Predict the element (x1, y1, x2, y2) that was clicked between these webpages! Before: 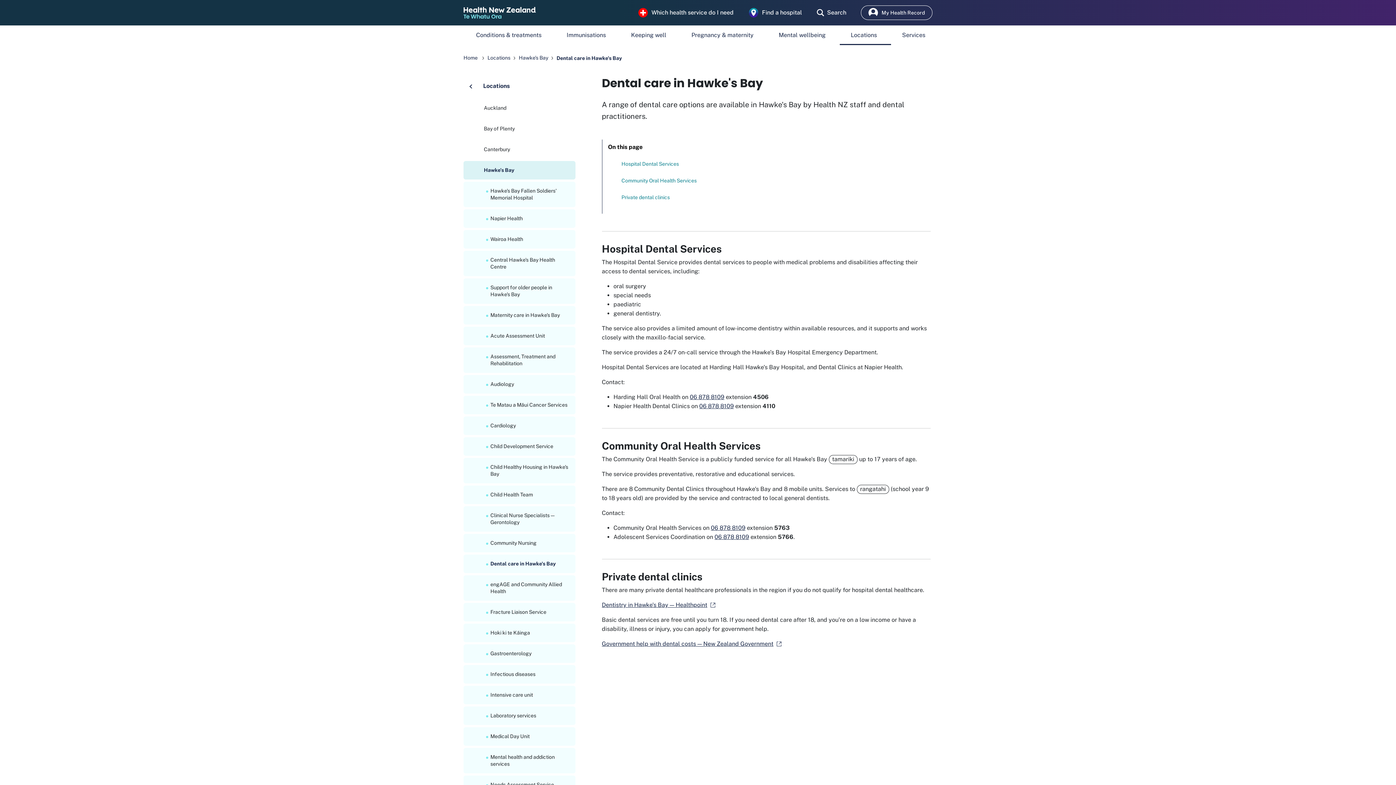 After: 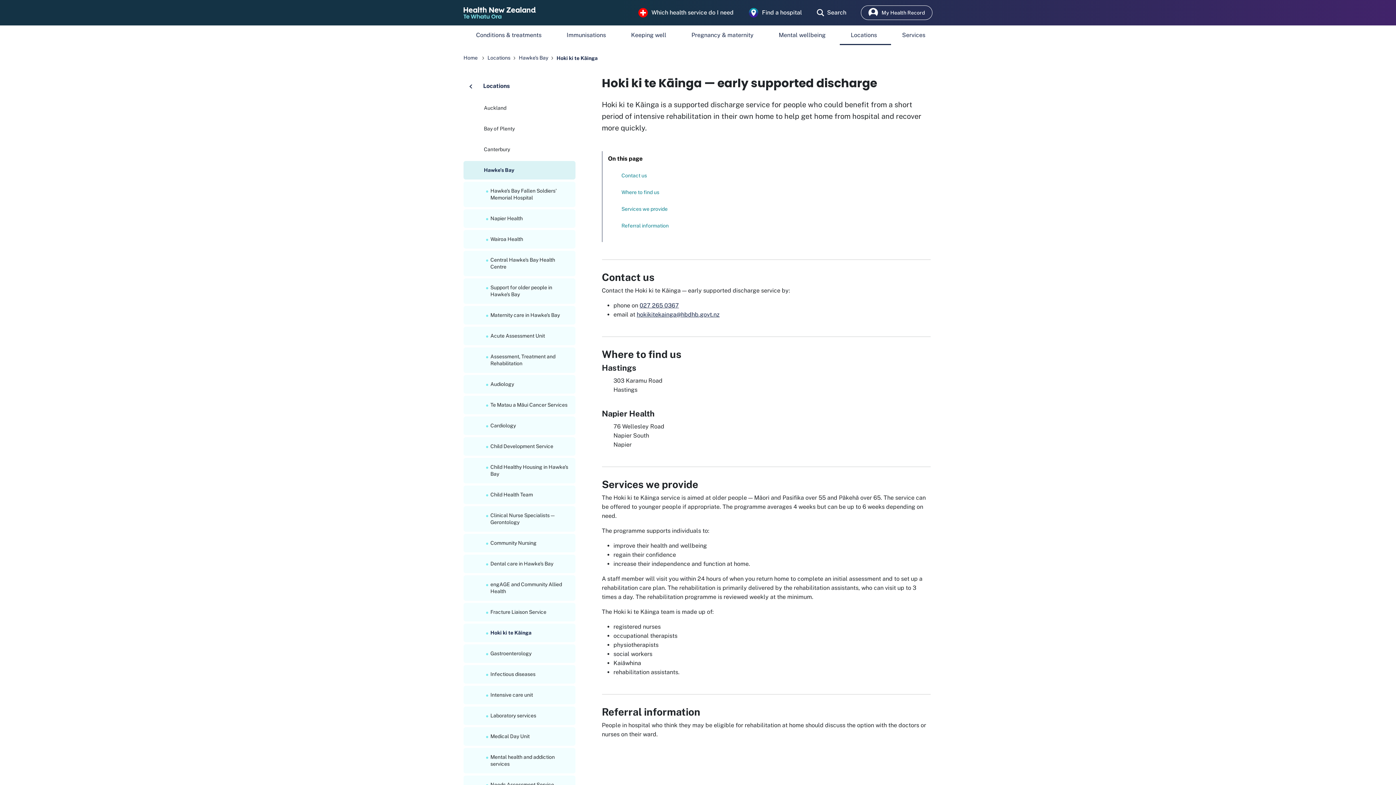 Action: bbox: (463, 624, 575, 642) label: Hoki ki te Kāinga